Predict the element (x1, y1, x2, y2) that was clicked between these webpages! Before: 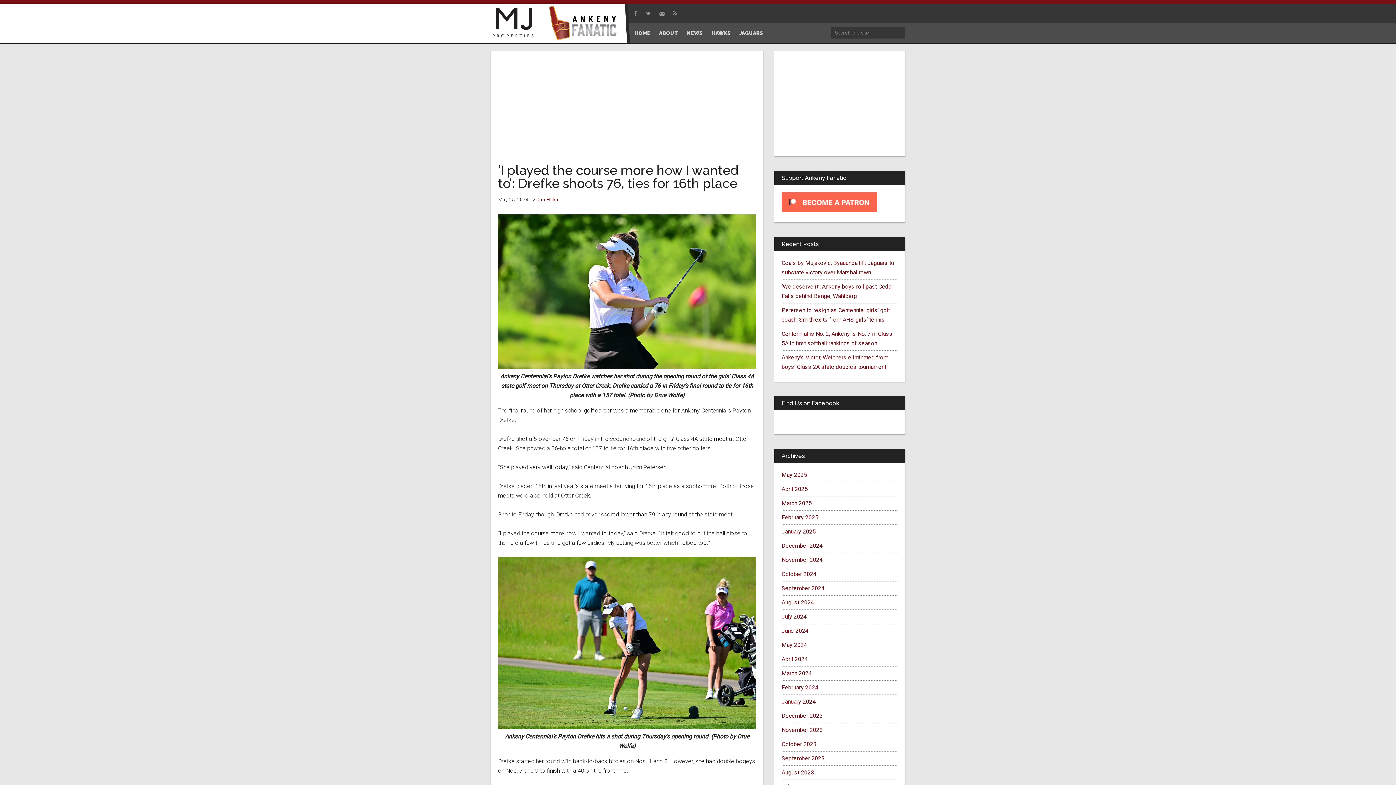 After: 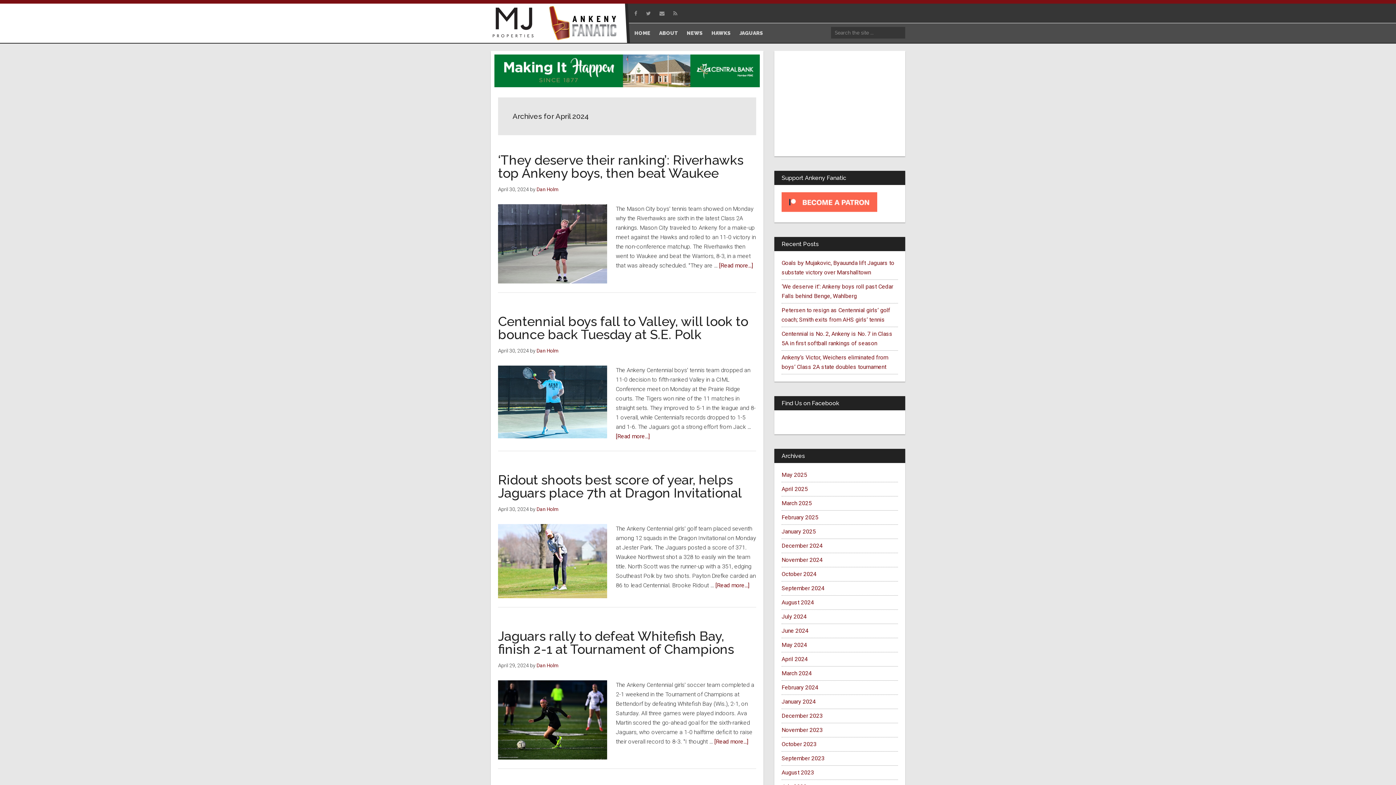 Action: label: April 2024 bbox: (781, 656, 808, 662)